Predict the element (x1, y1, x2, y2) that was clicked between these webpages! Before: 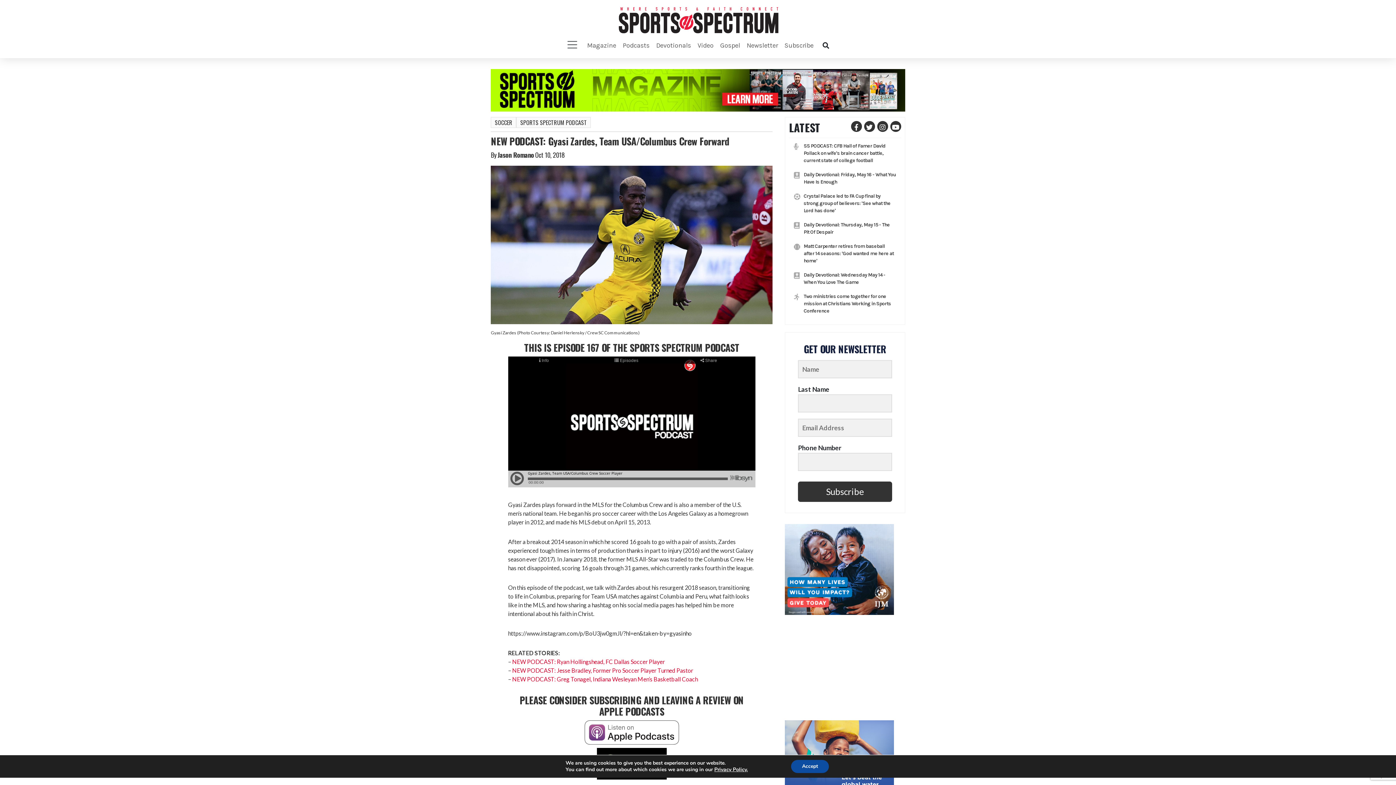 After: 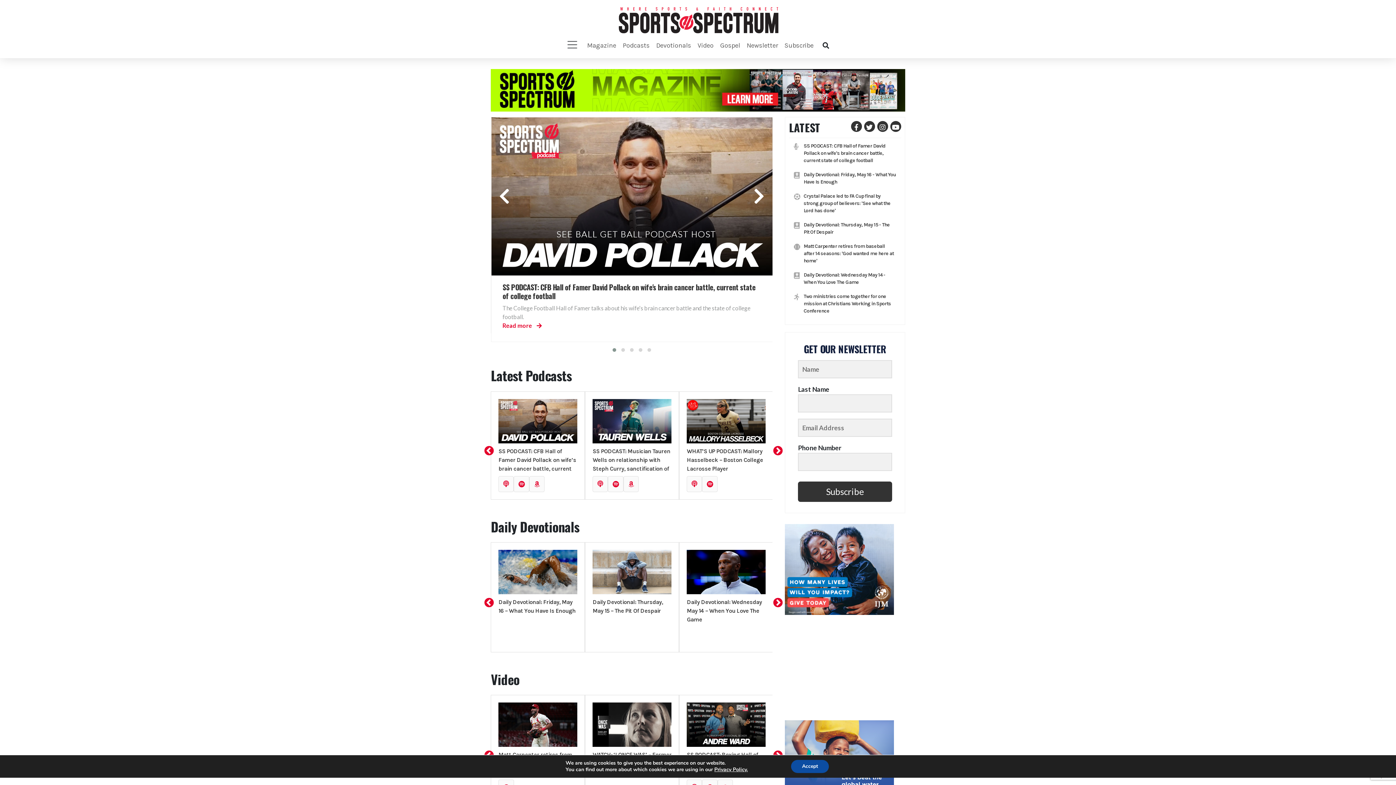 Action: bbox: (618, 3, 785, 32)